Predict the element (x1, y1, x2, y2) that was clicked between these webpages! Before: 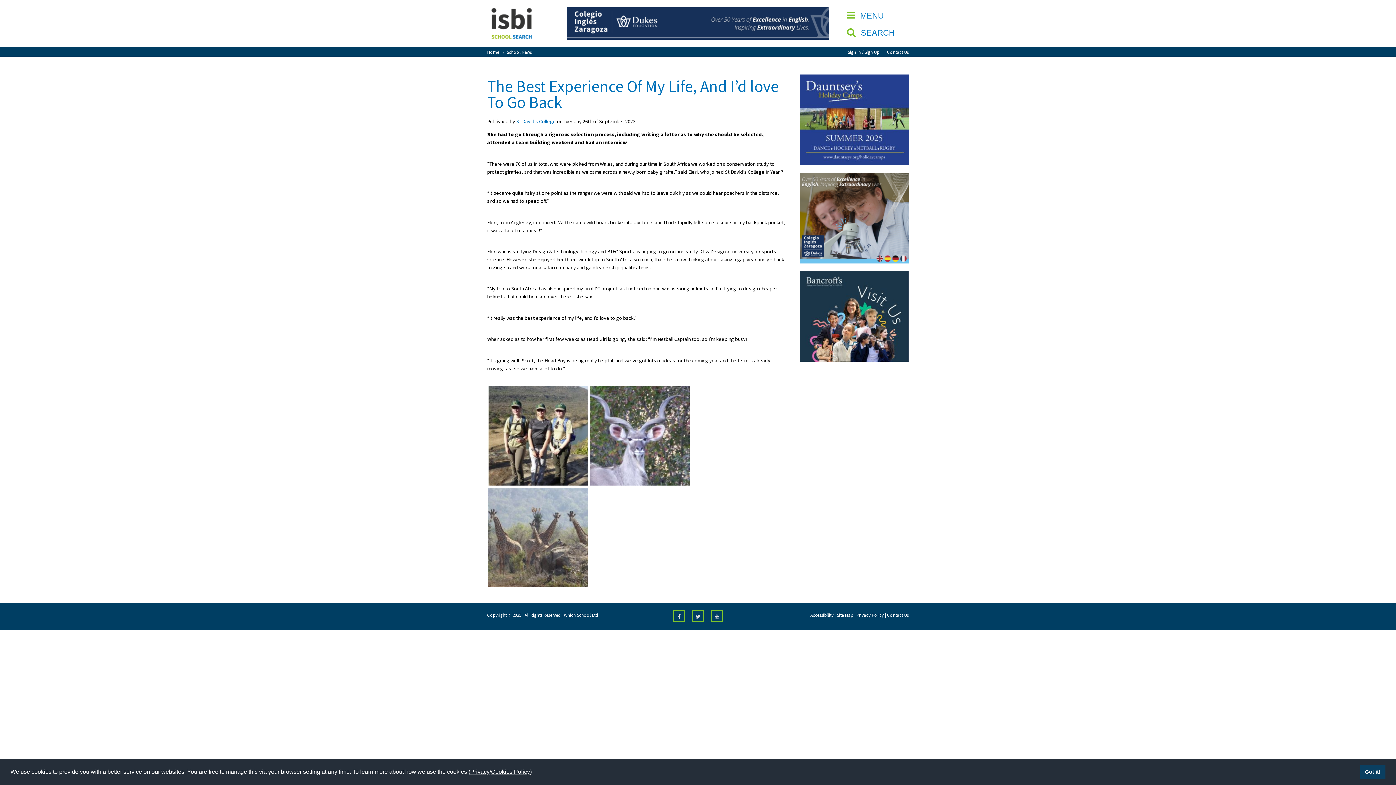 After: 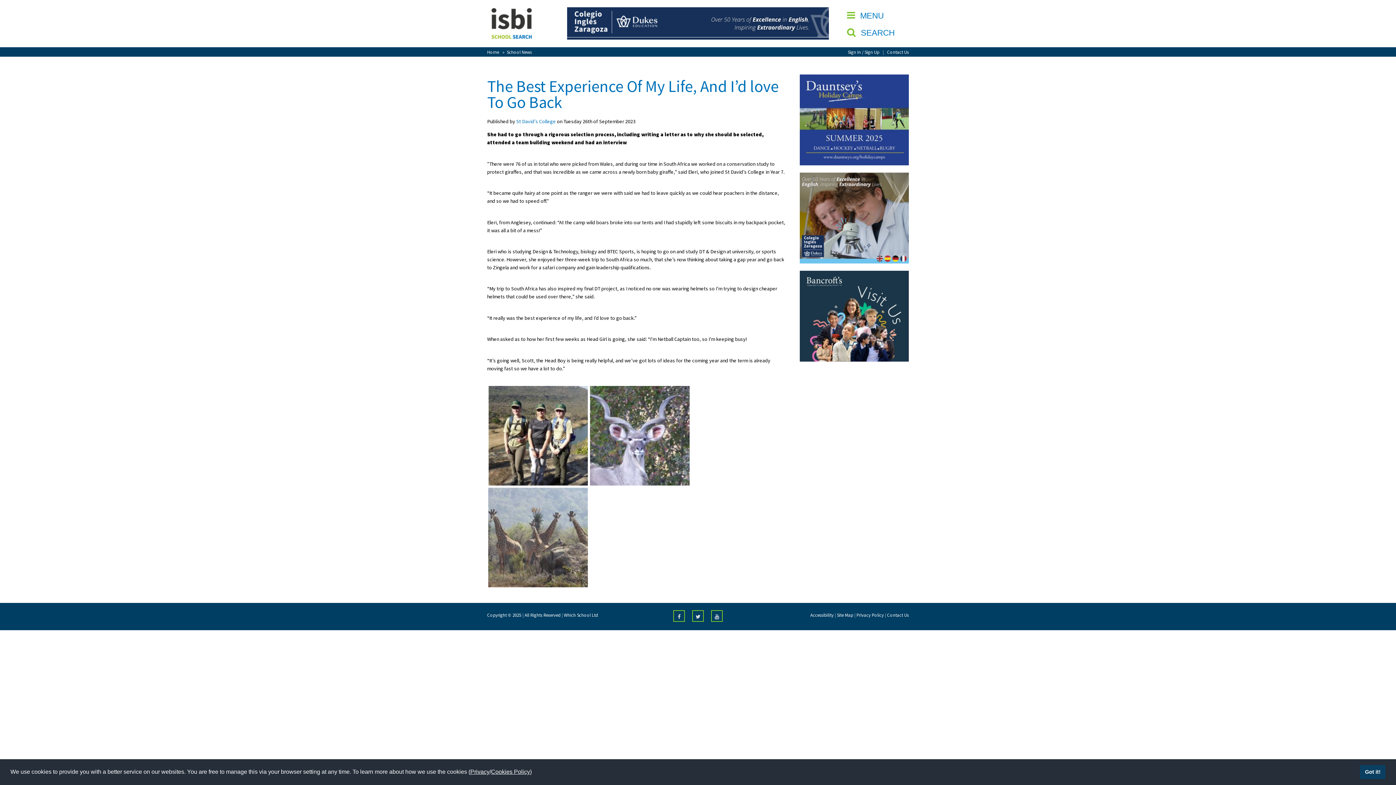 Action: bbox: (800, 75, 909, 81)